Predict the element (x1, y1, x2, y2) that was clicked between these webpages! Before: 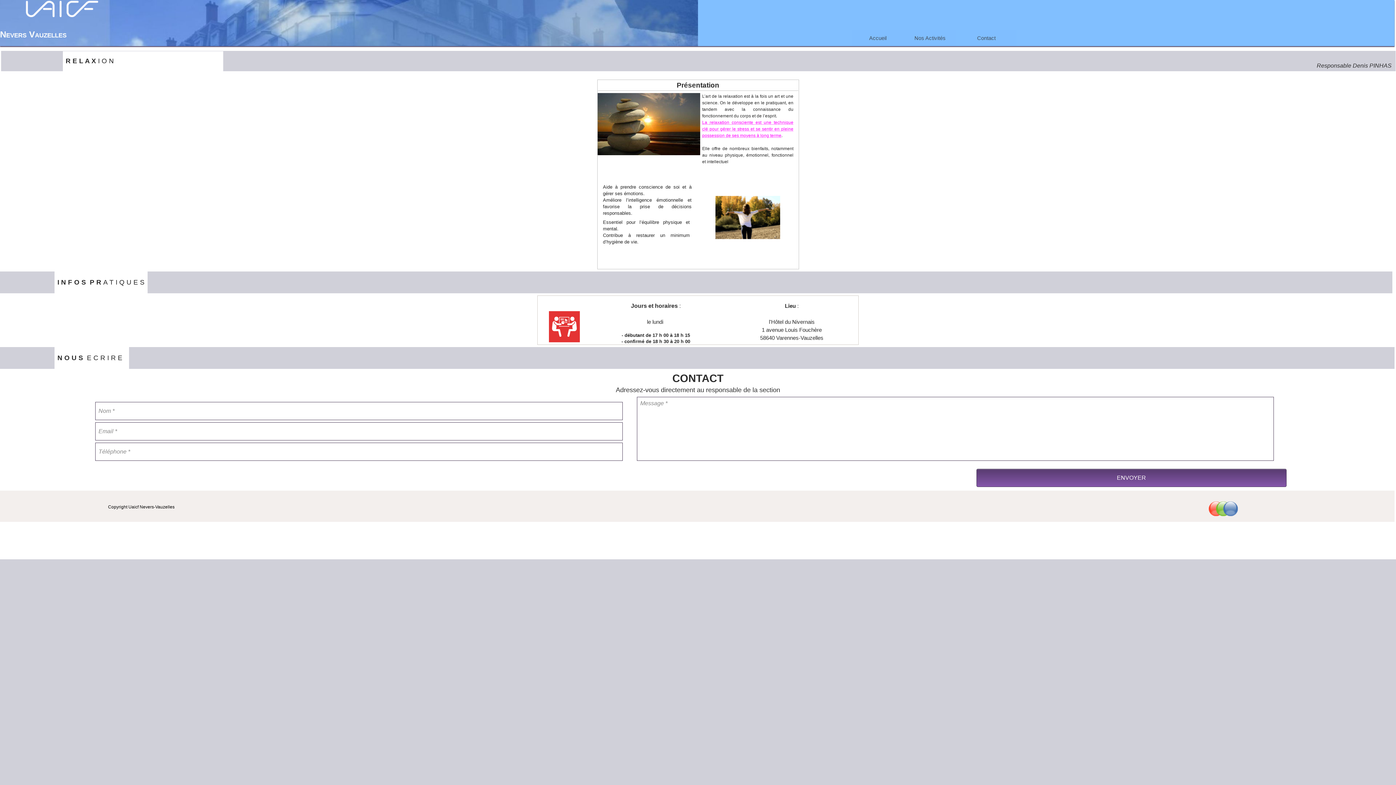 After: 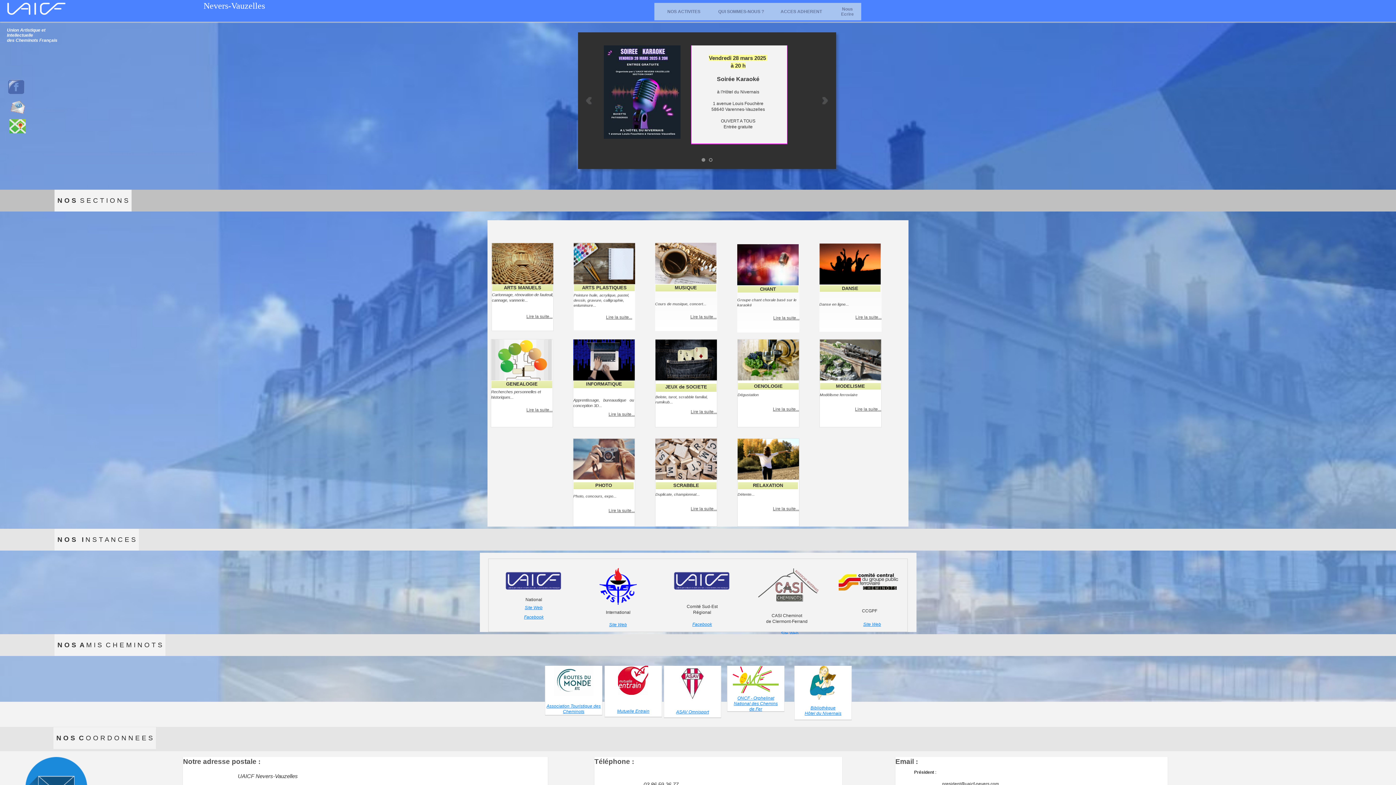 Action: bbox: (851, 30, 904, 46) label: Accueil